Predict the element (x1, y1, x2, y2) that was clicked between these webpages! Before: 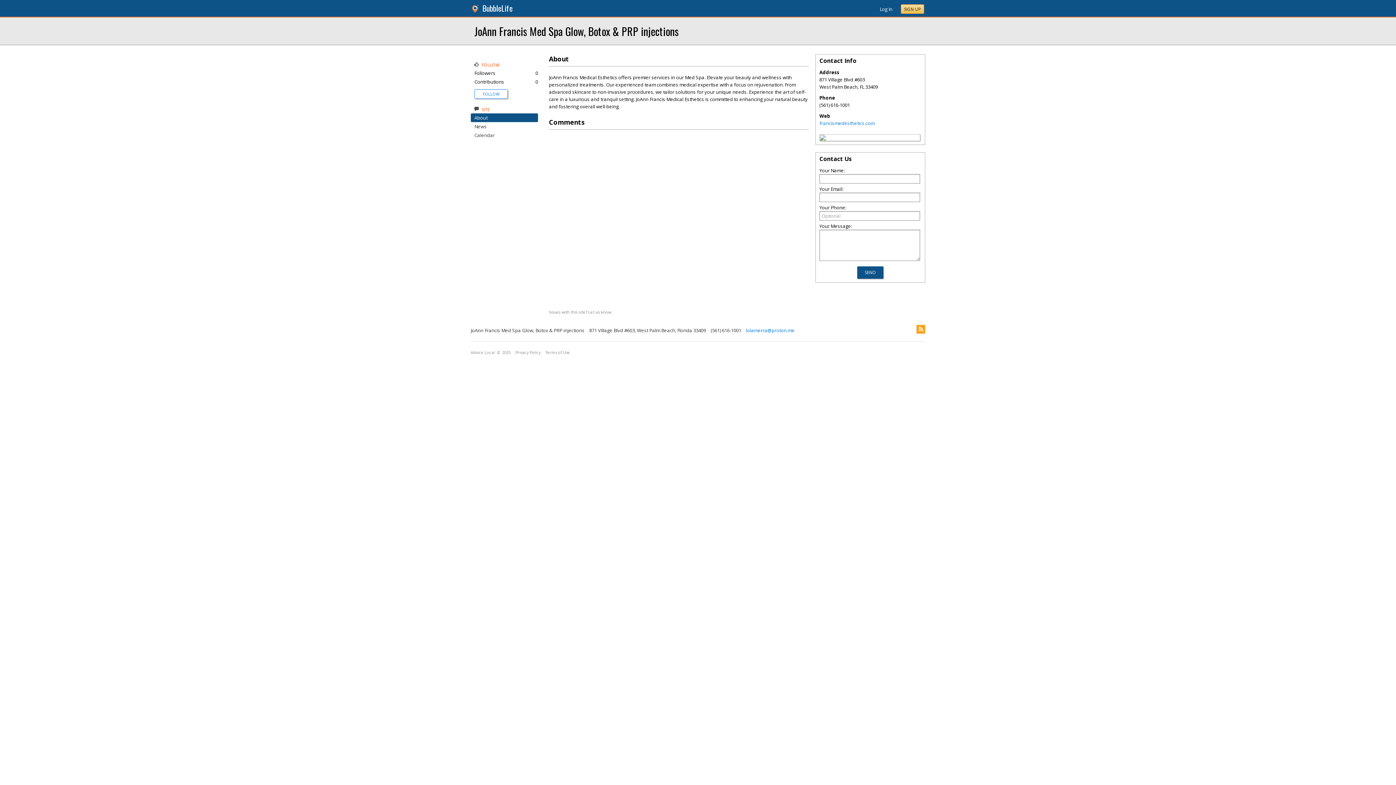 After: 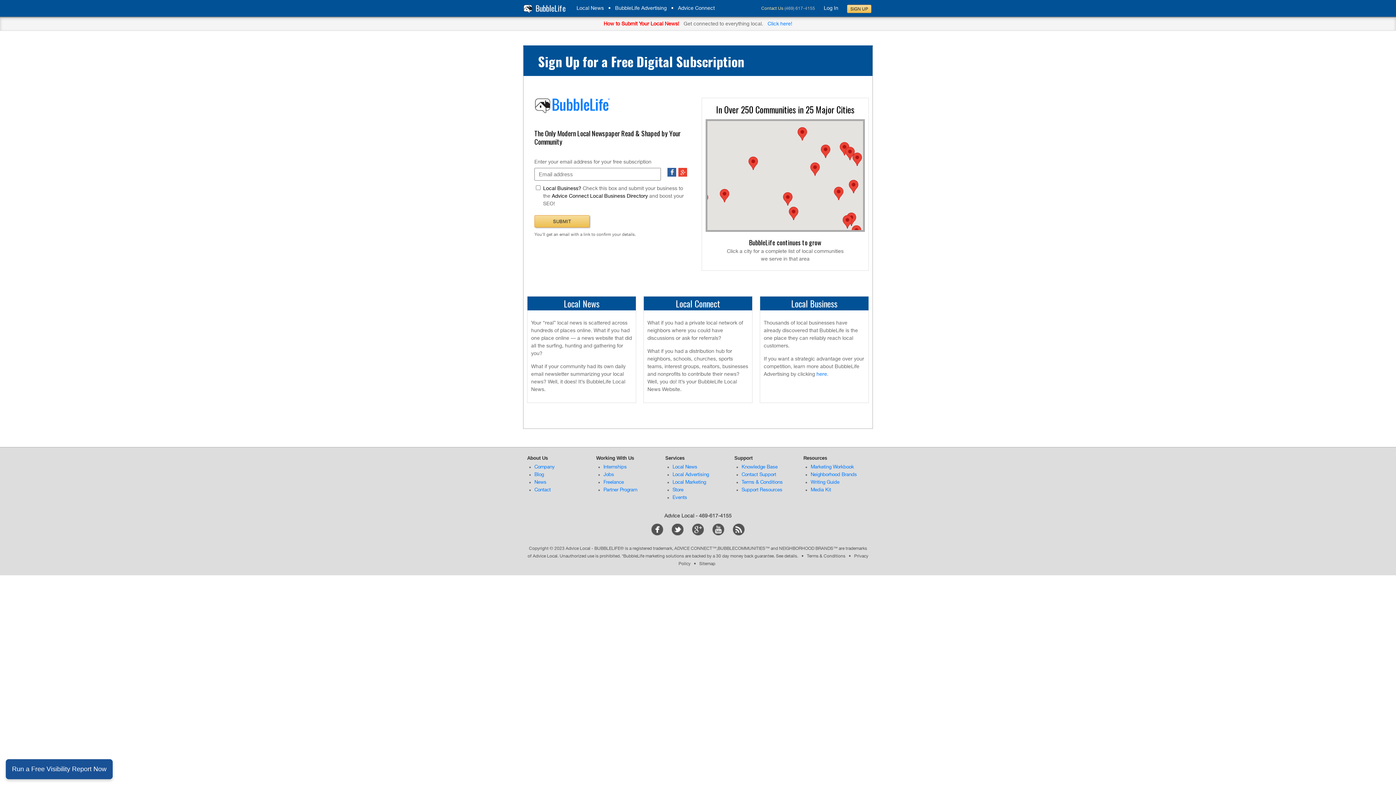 Action: label: BubbleLife bbox: (482, 2, 512, 13)